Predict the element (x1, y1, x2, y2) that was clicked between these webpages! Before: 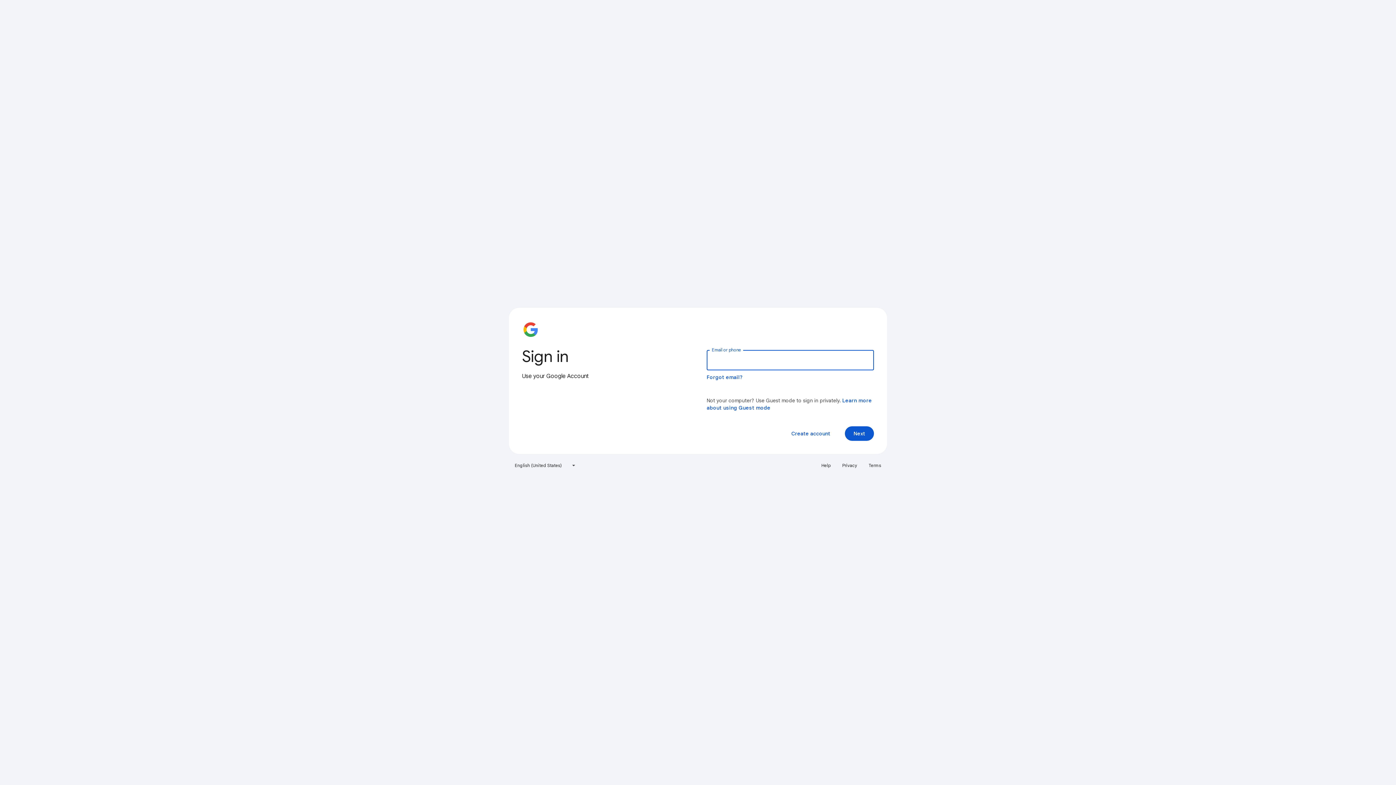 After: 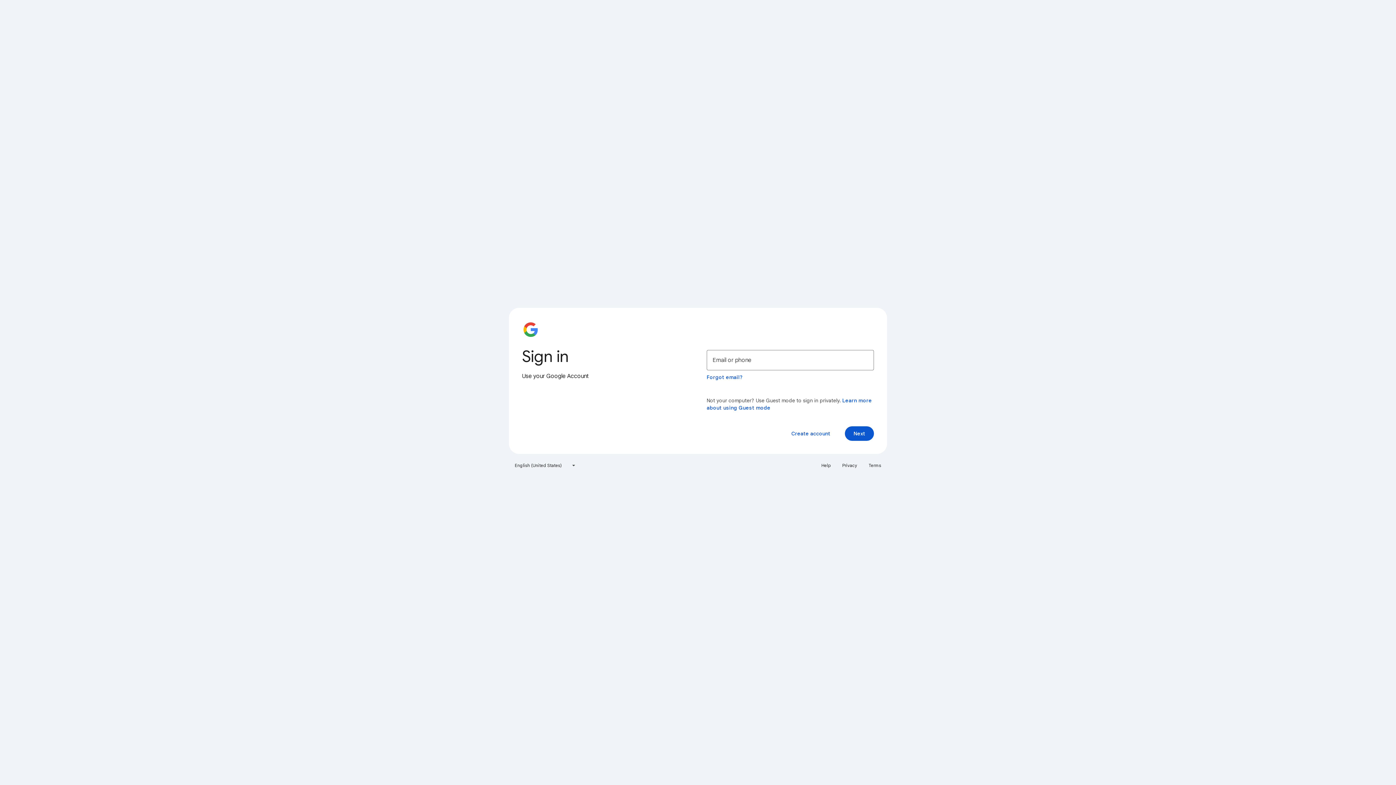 Action: bbox: (838, 460, 861, 471) label: Privacy